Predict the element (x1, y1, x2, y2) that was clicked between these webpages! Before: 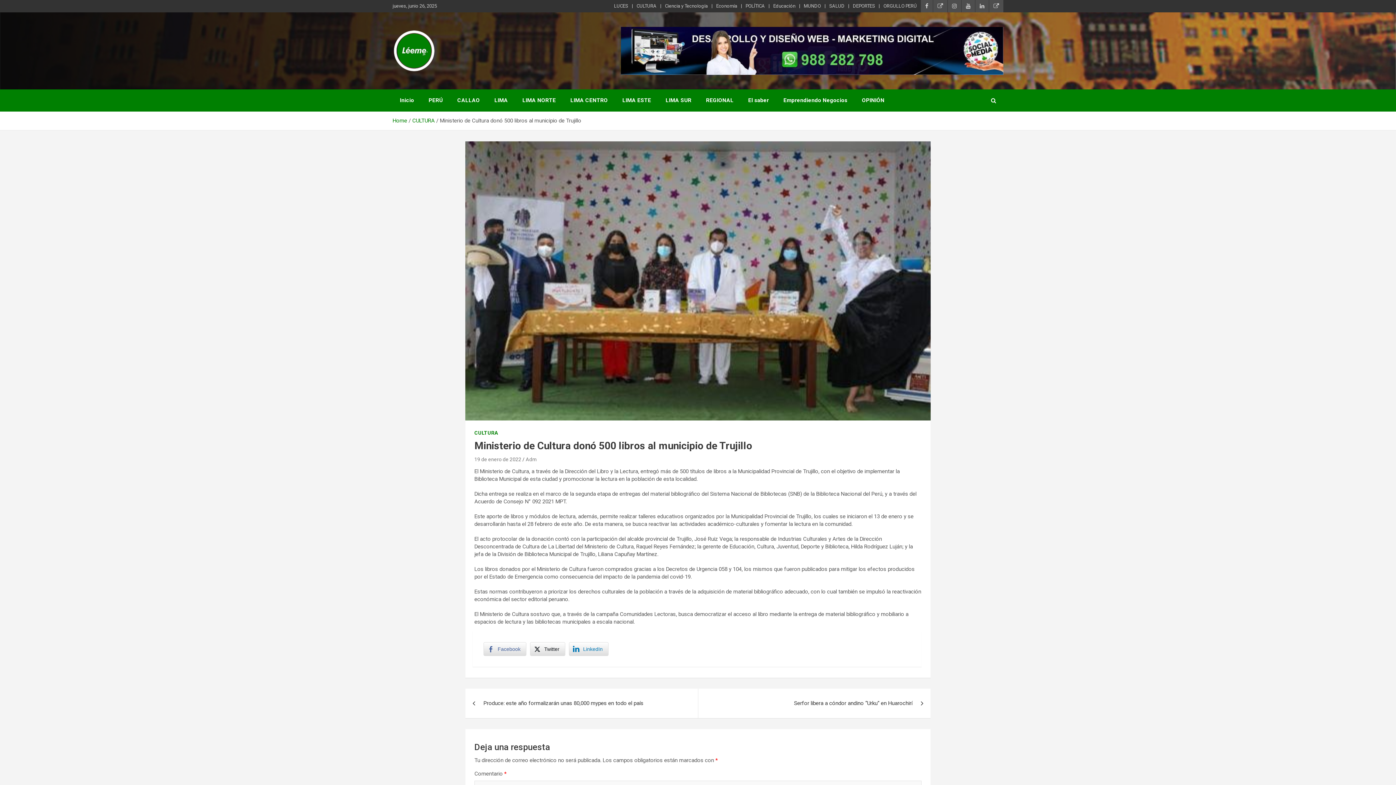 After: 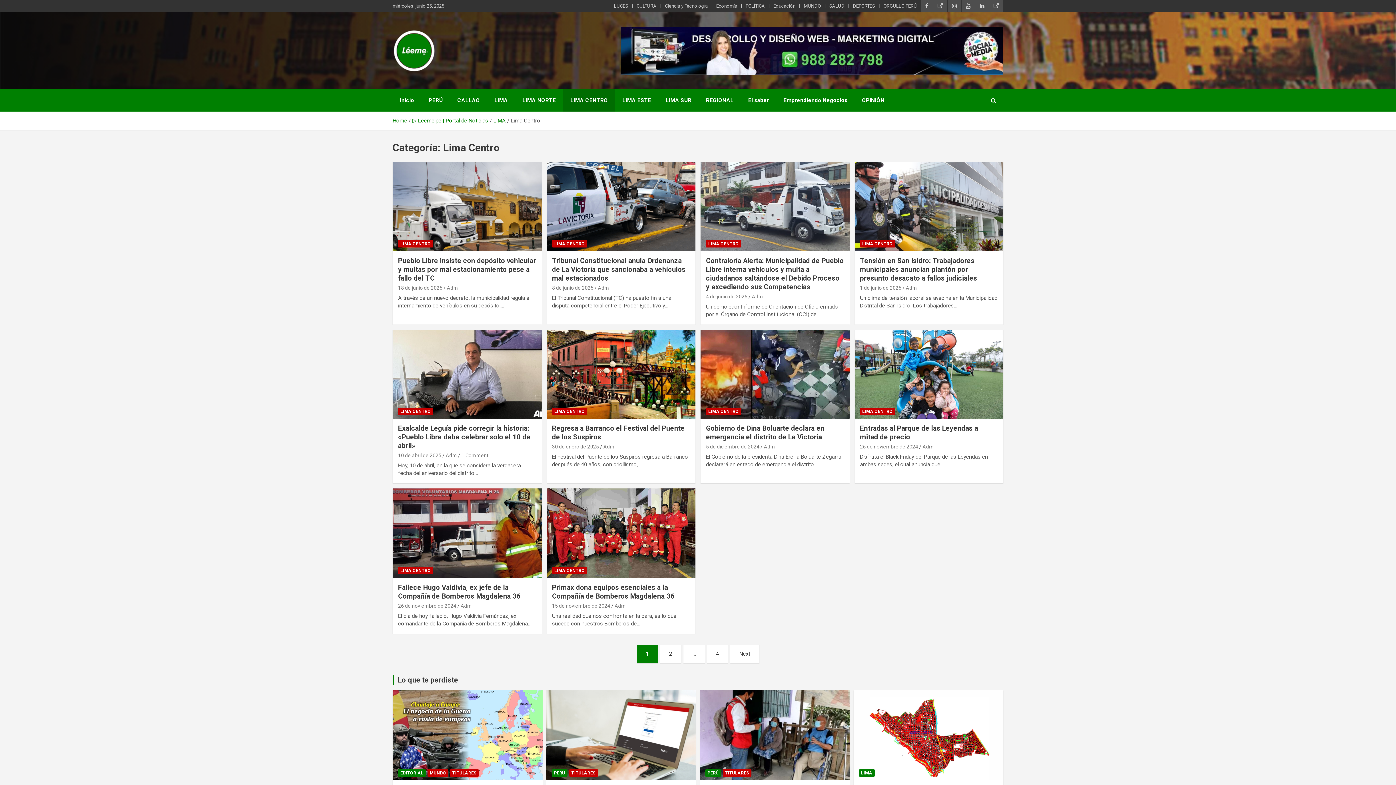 Action: bbox: (563, 89, 615, 111) label: LIMA CENTRO